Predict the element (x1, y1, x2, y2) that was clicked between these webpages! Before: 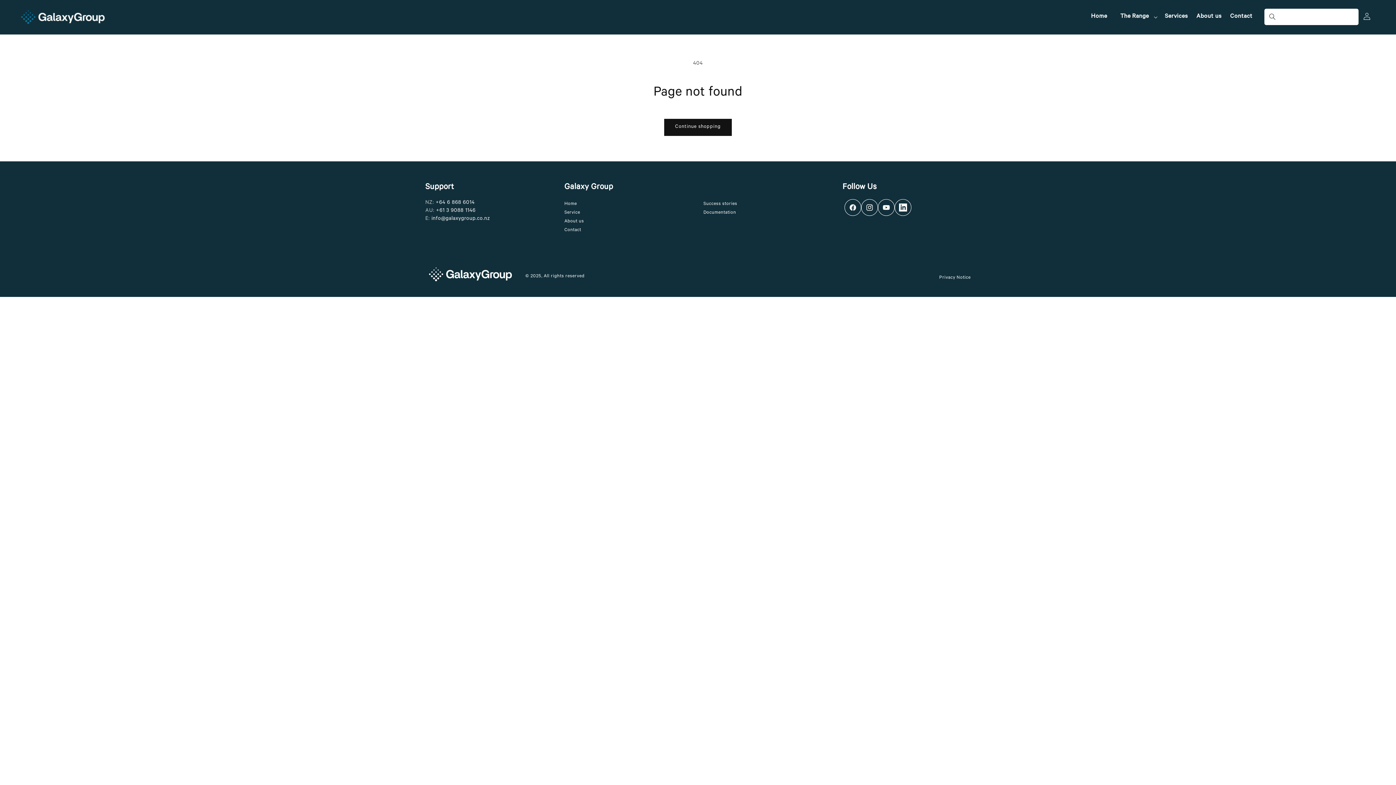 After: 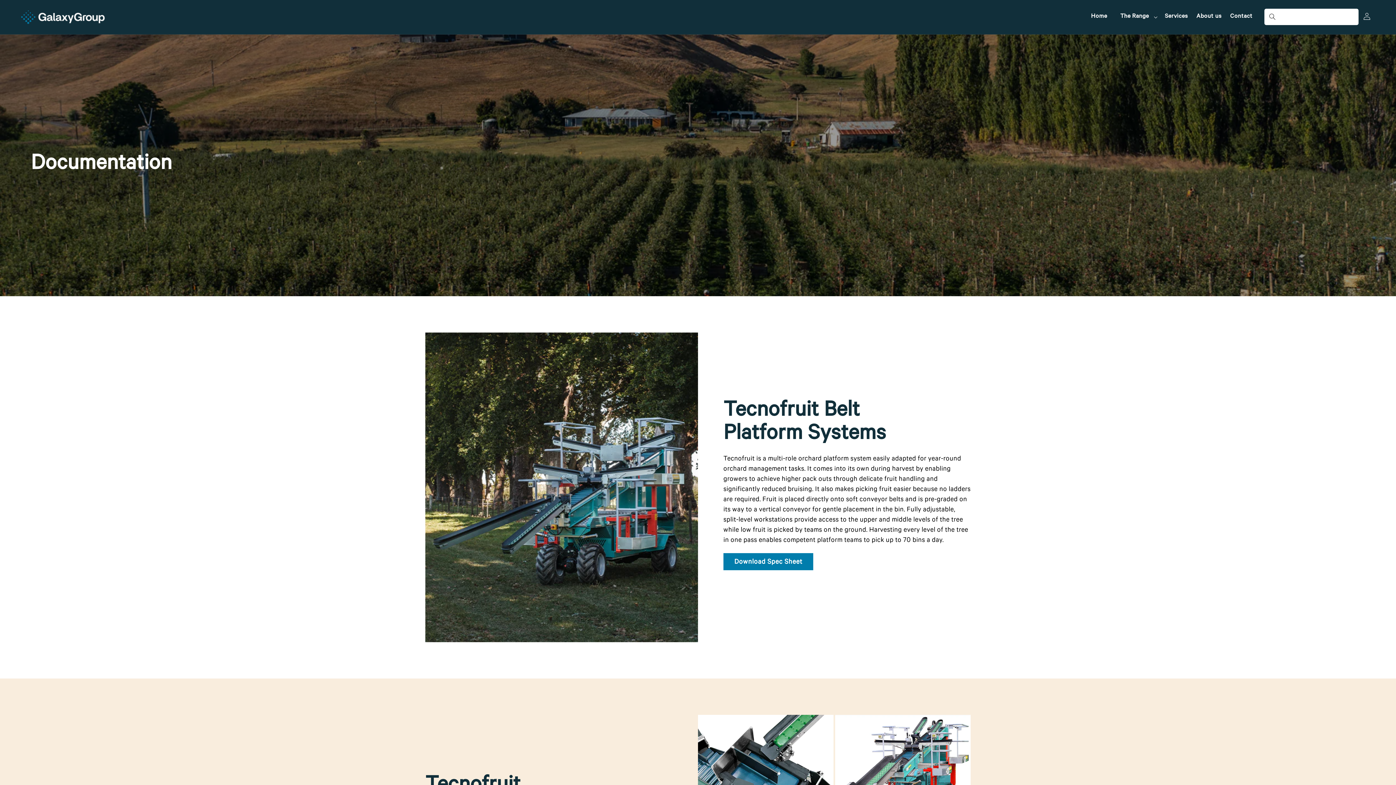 Action: label: Documentation bbox: (703, 206, 736, 217)